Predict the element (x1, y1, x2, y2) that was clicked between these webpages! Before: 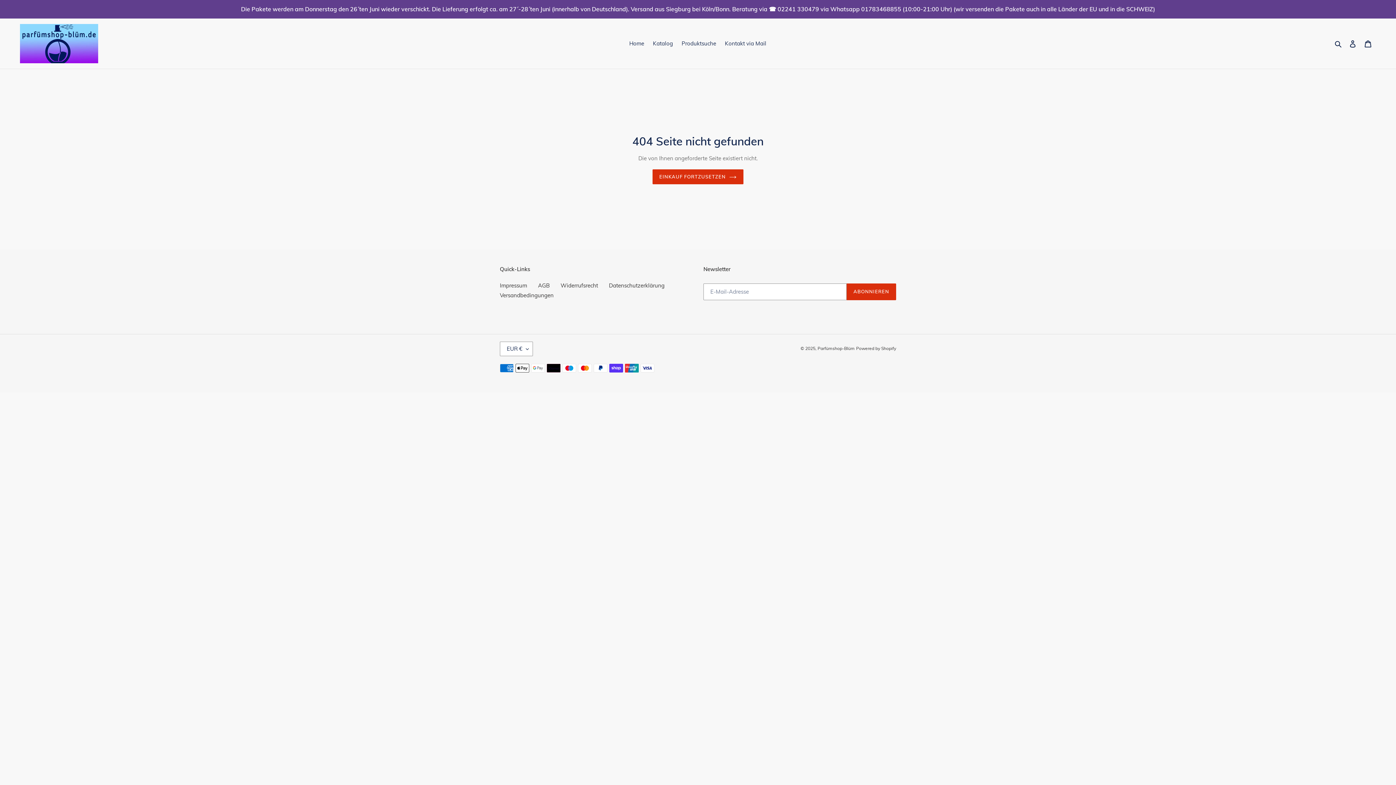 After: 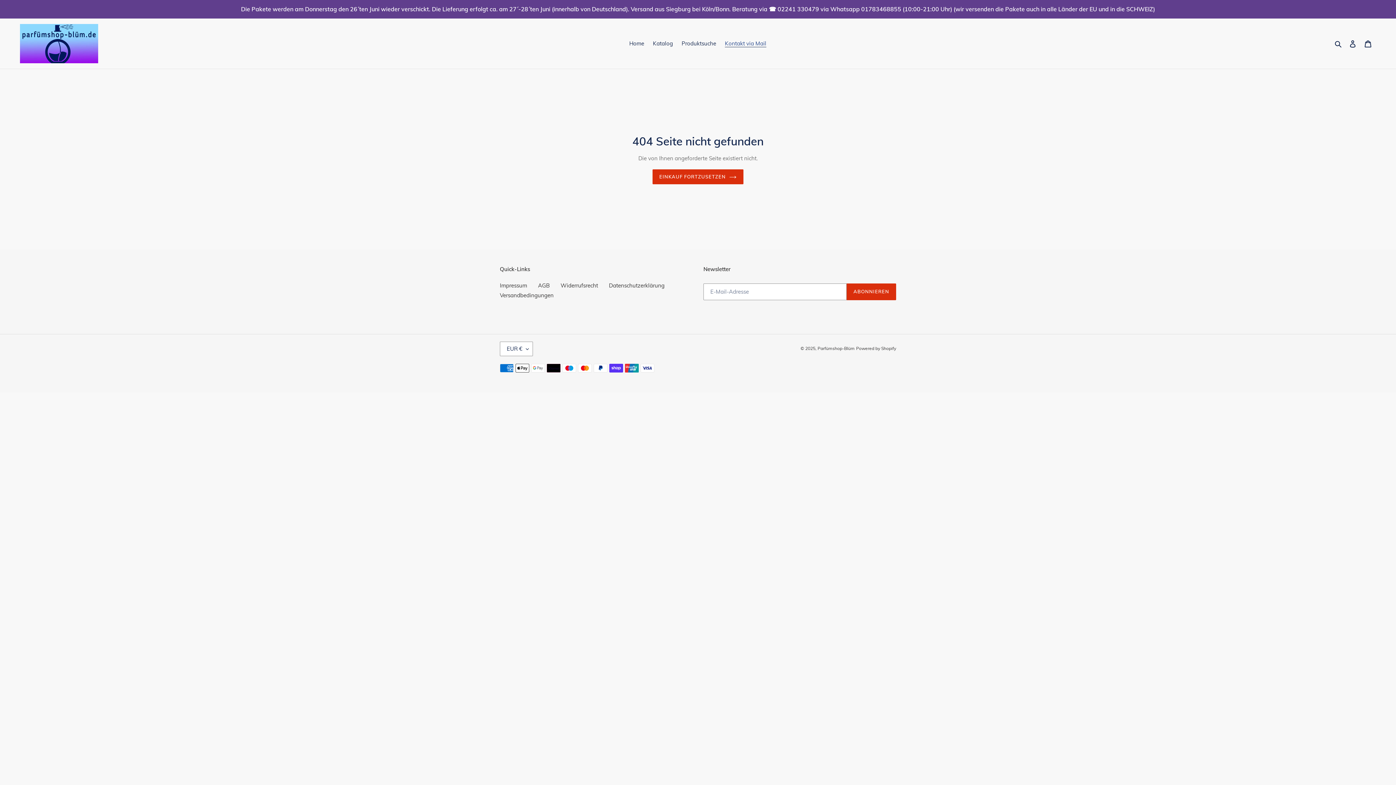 Action: bbox: (721, 38, 770, 48) label: Kontakt via Mail